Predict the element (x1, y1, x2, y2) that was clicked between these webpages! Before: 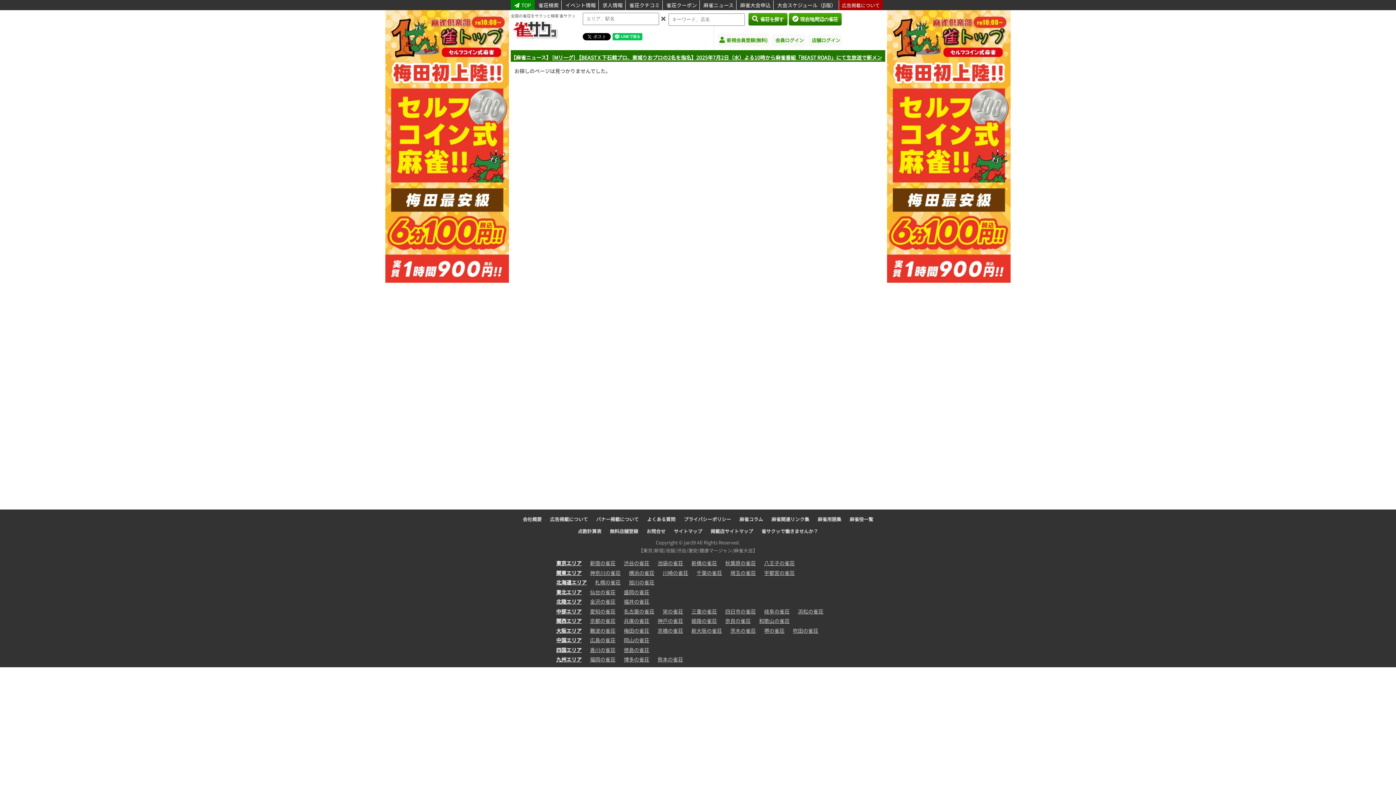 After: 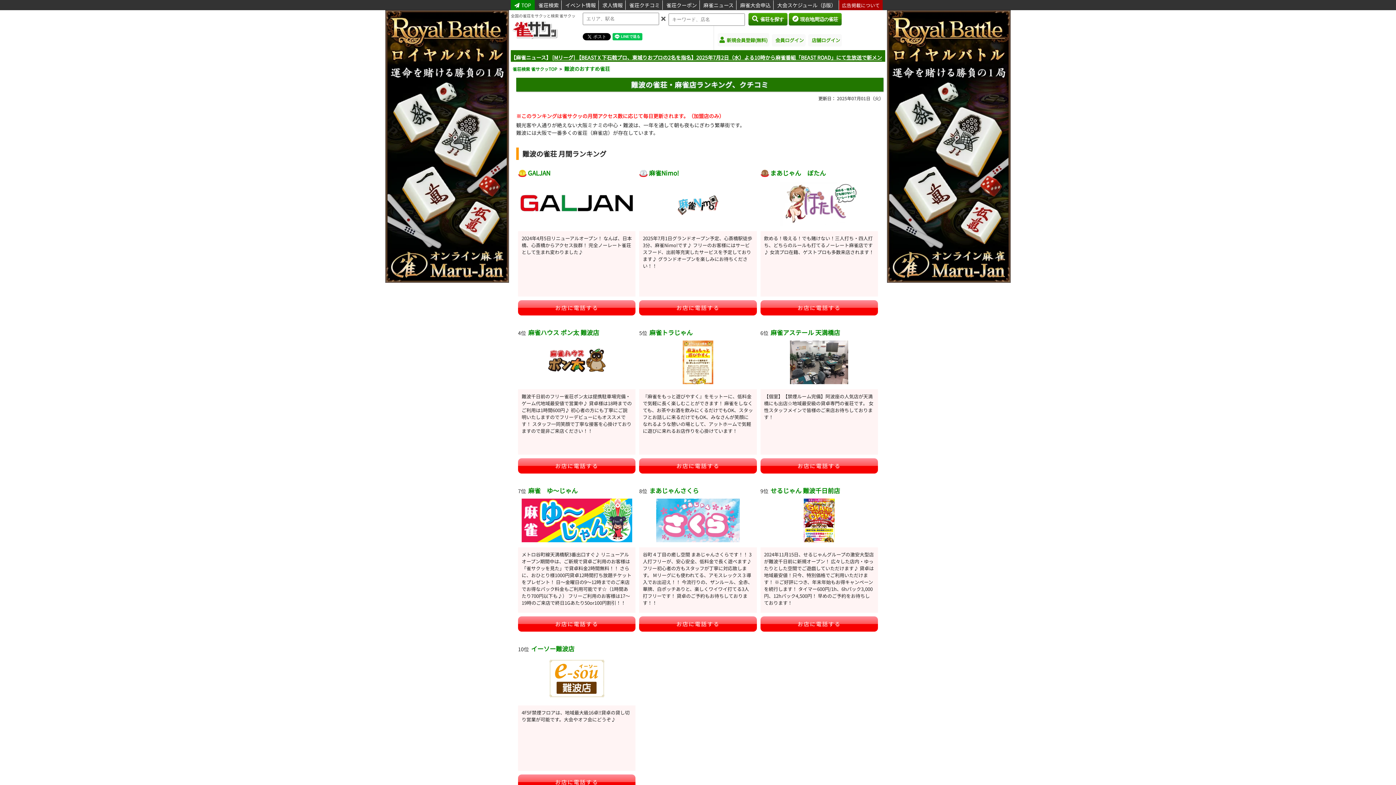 Action: bbox: (586, 623, 619, 638) label: 難波の雀荘